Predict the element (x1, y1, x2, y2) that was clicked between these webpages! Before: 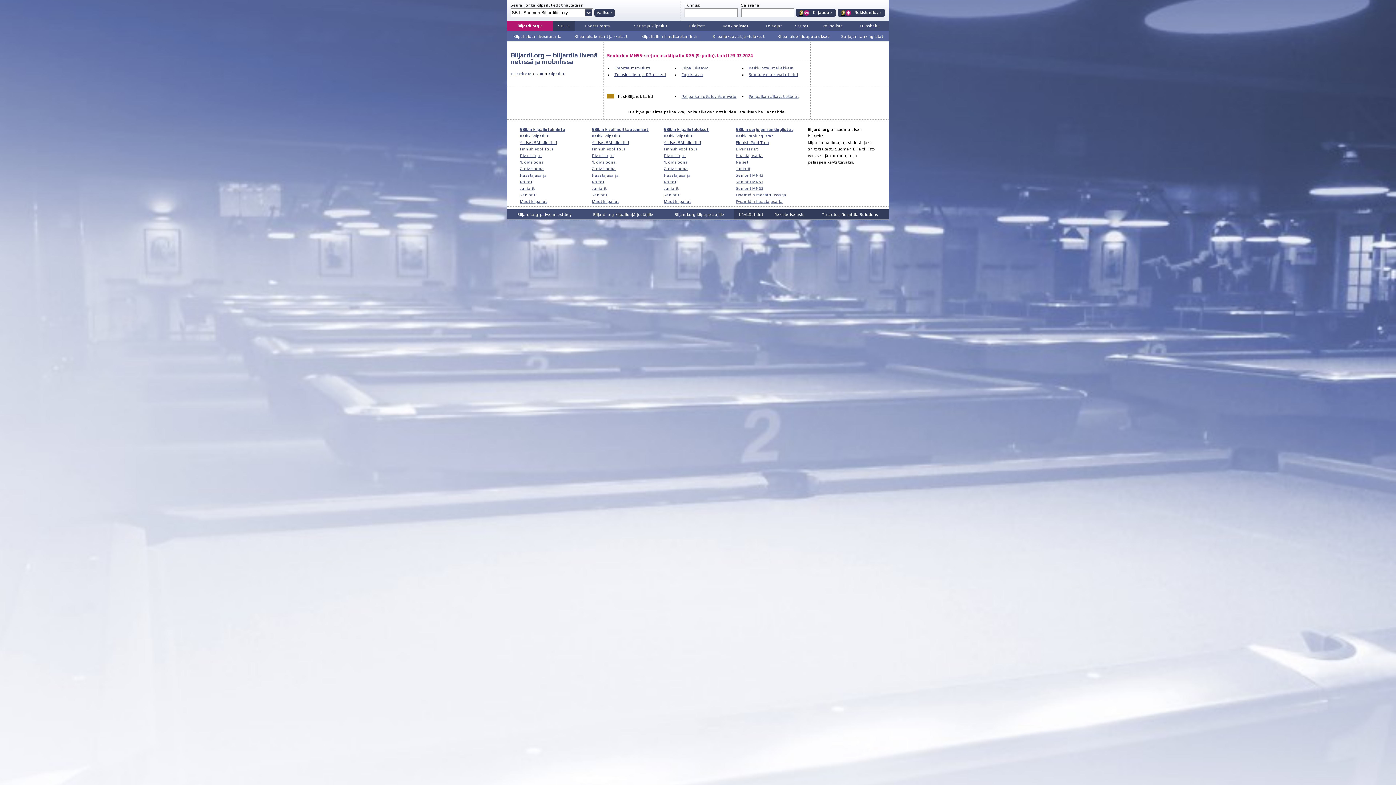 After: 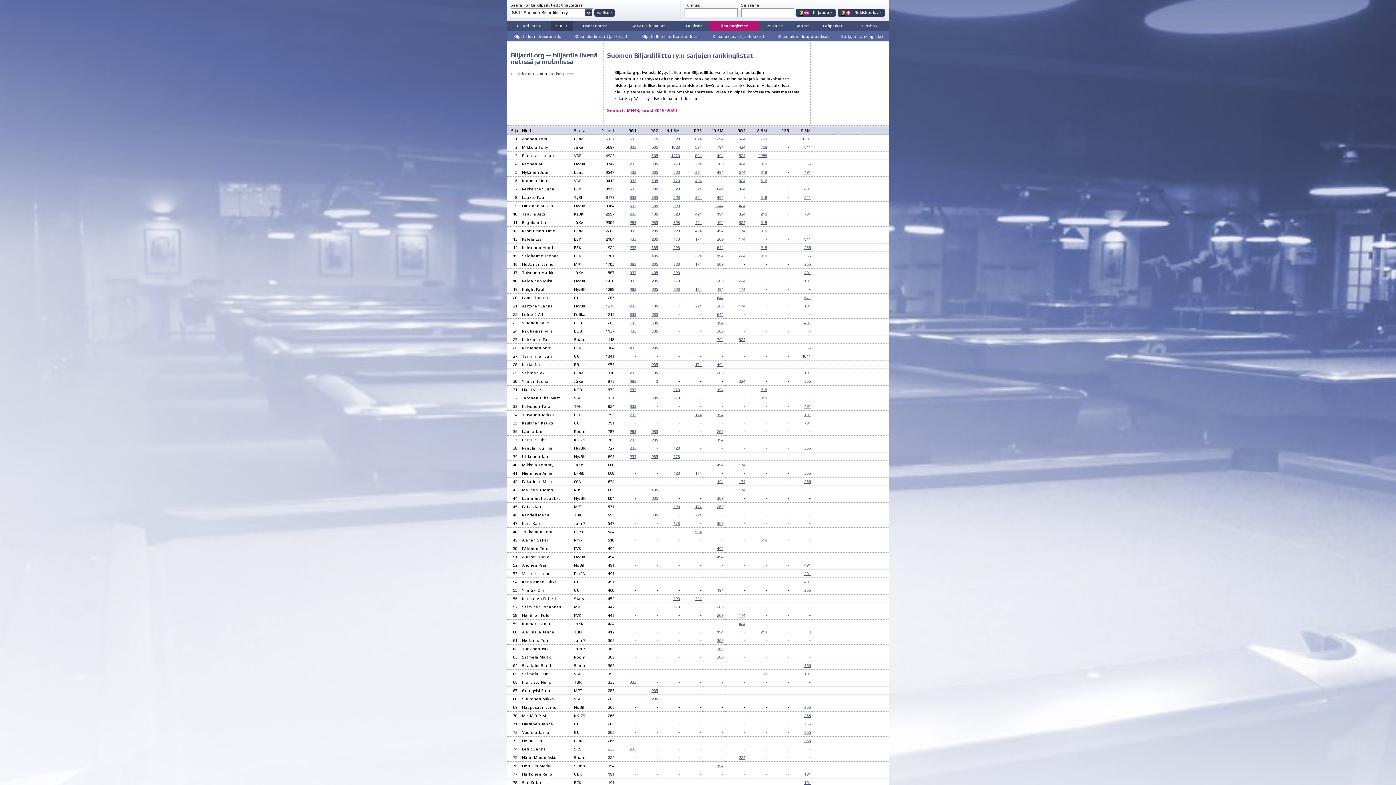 Action: bbox: (736, 173, 763, 177) label: Seniorit MN43